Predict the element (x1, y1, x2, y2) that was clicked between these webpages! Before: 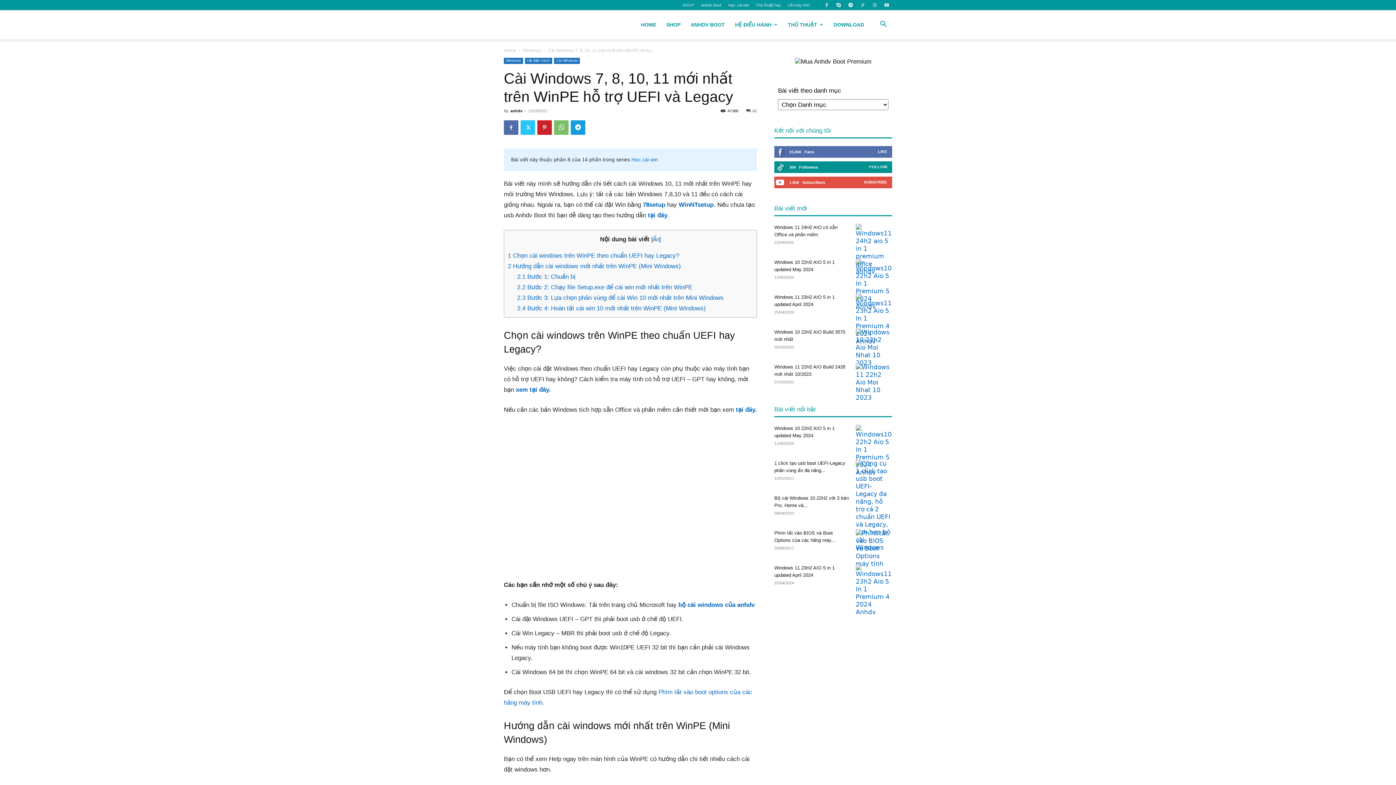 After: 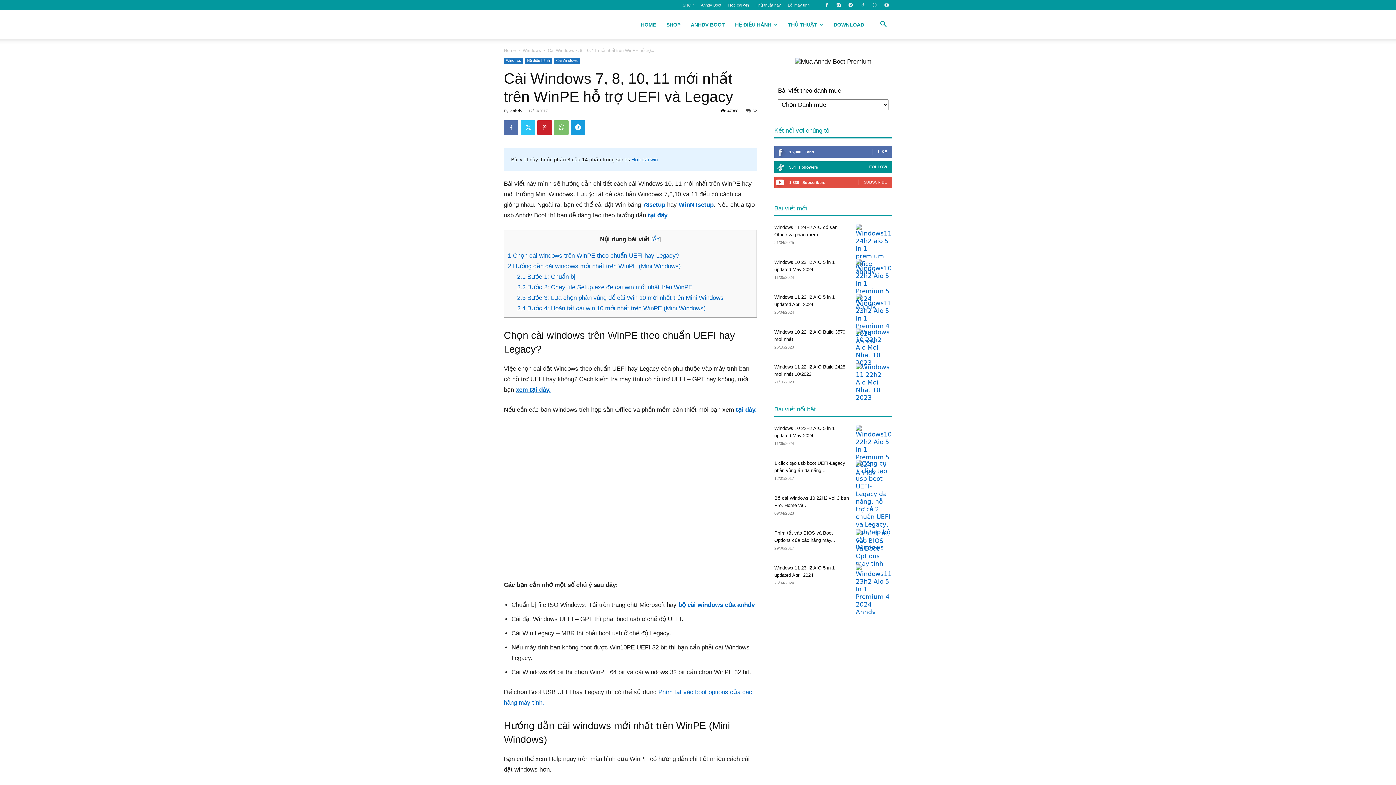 Action: label: xem tại đây. bbox: (516, 386, 550, 393)